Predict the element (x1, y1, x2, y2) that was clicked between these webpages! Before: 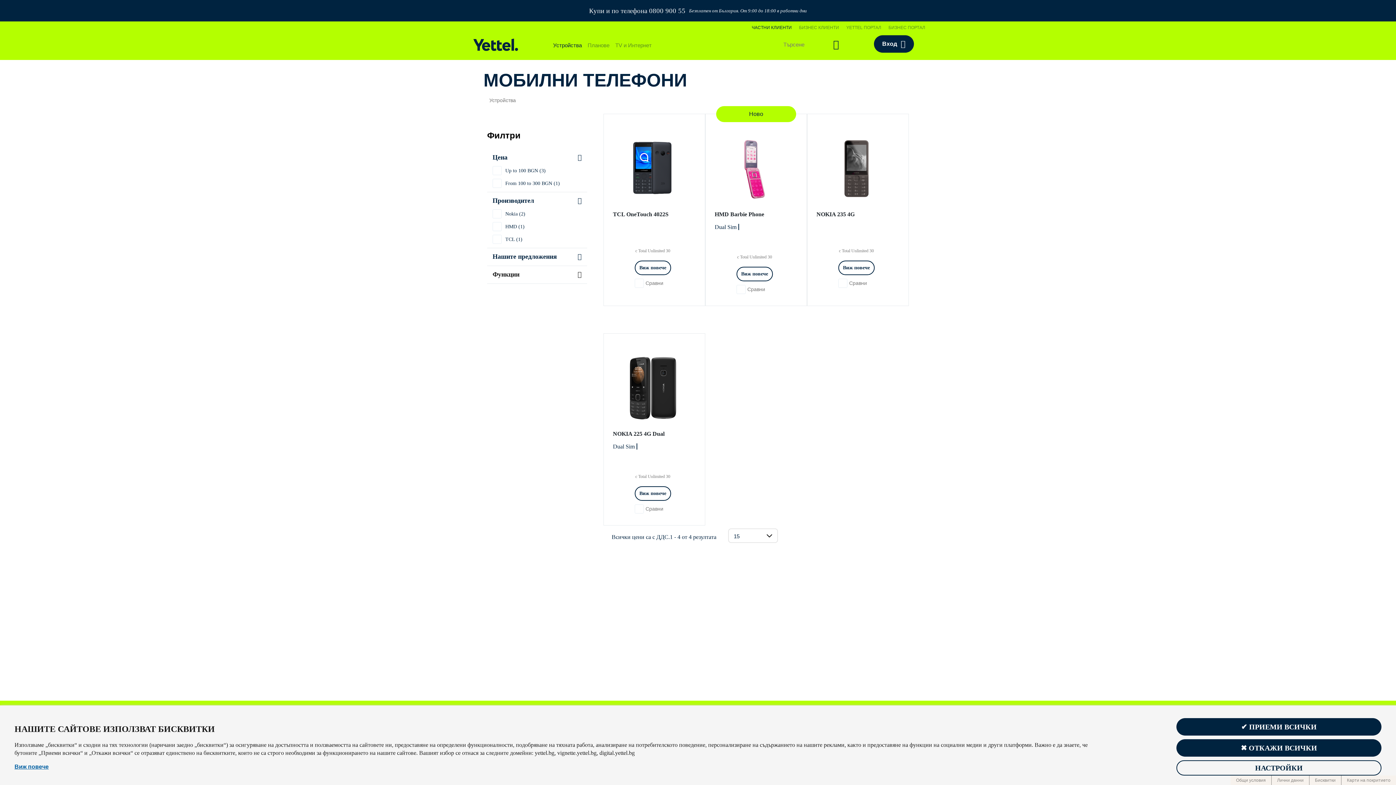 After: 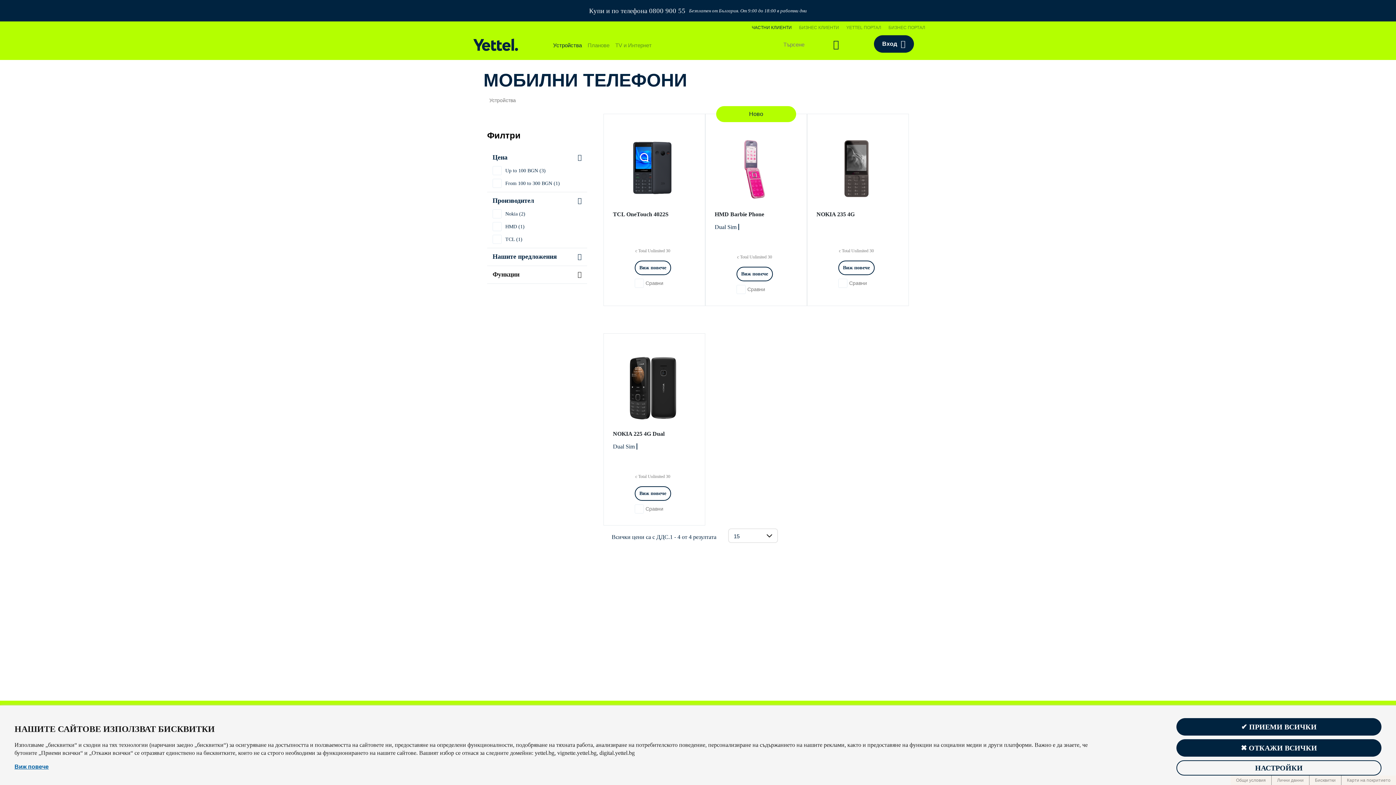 Action: bbox: (492, 178, 581, 187) label: From 100 to 300 BGN (1)
Apply From 100 to 300 BGN filter